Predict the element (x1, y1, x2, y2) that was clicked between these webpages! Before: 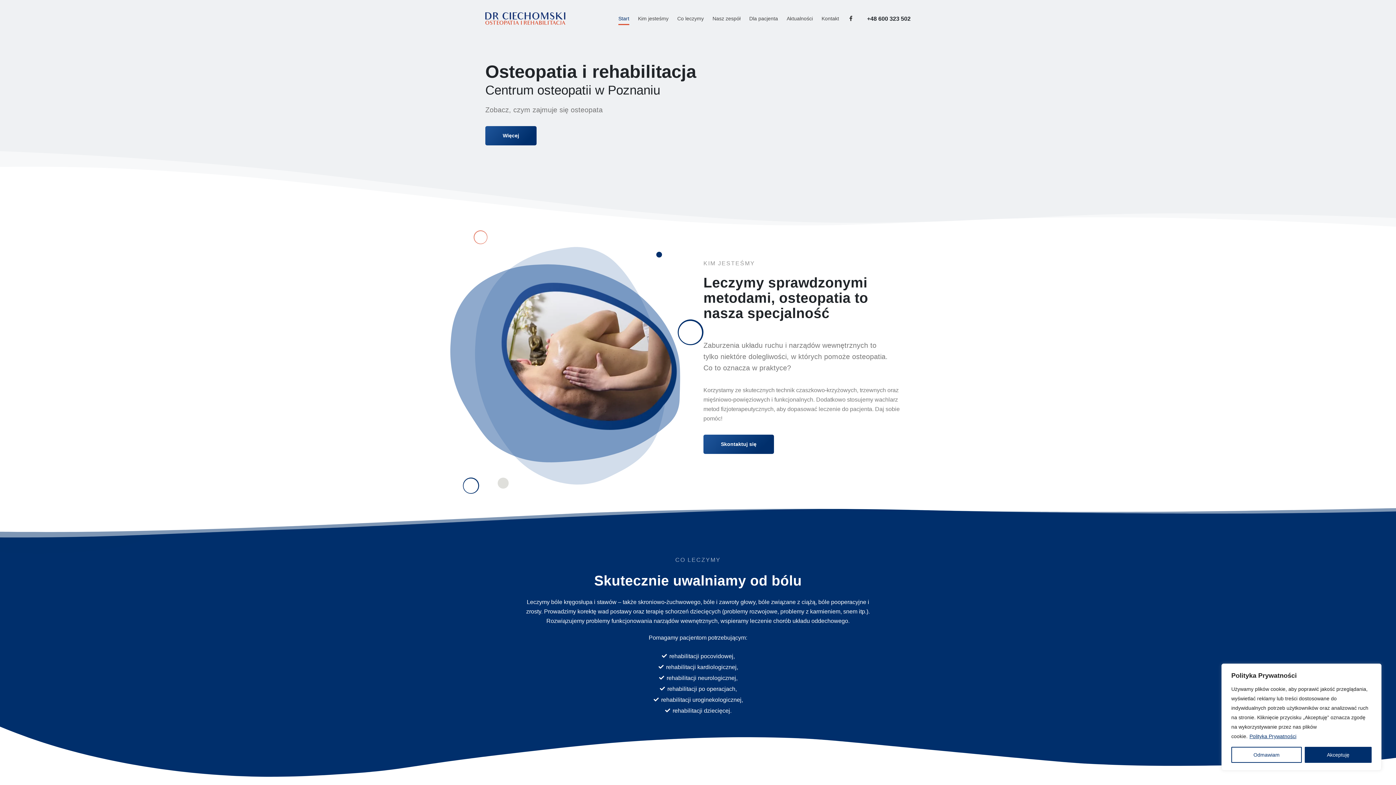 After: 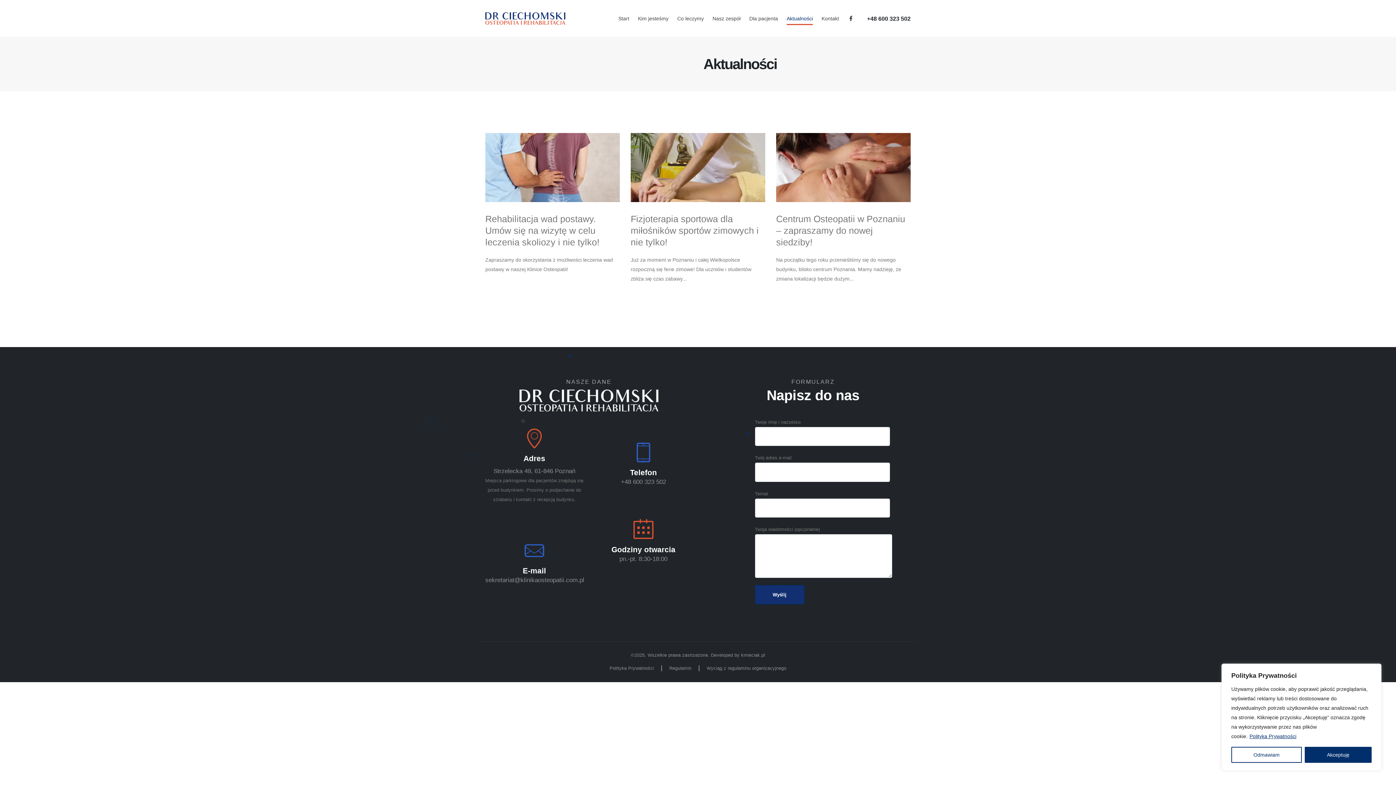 Action: label: Aktualności bbox: (784, 14, 818, 22)